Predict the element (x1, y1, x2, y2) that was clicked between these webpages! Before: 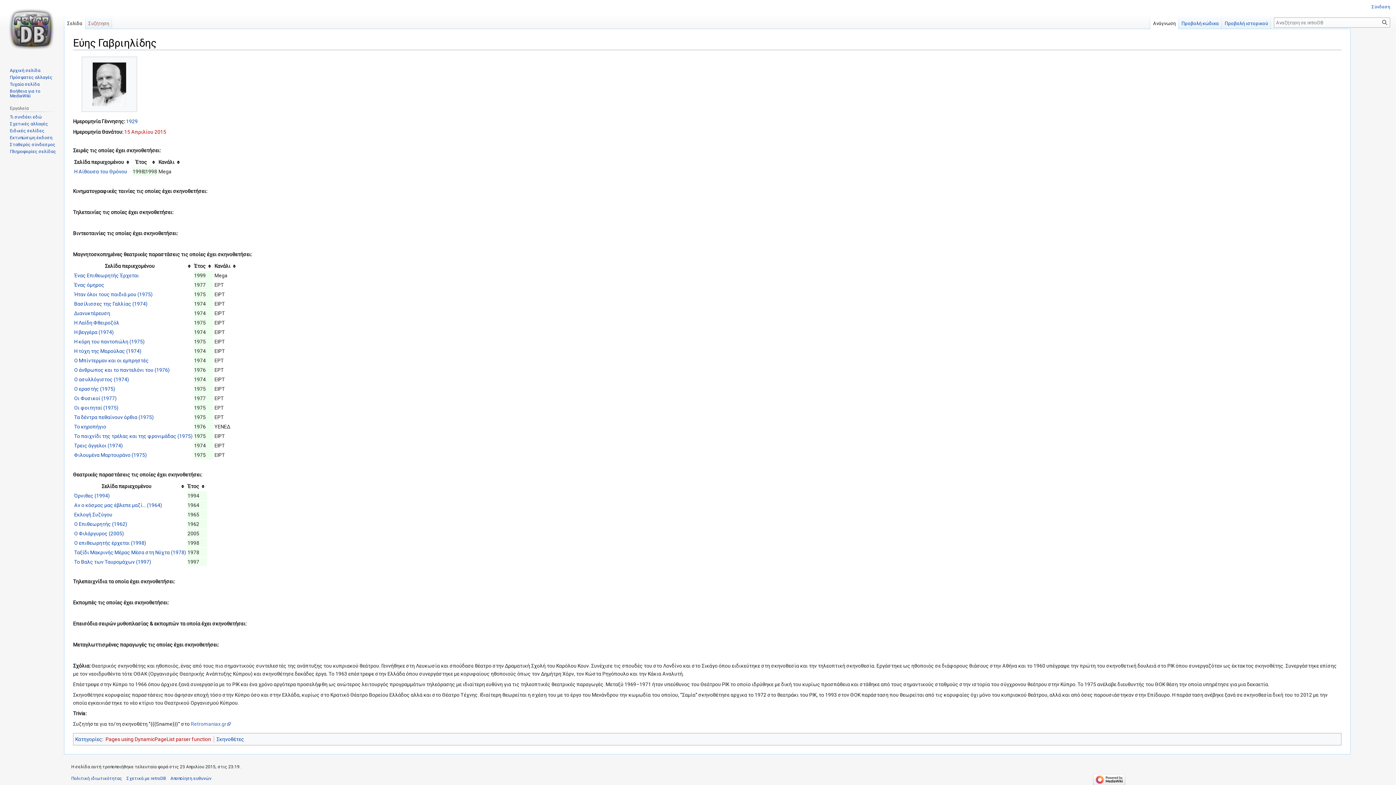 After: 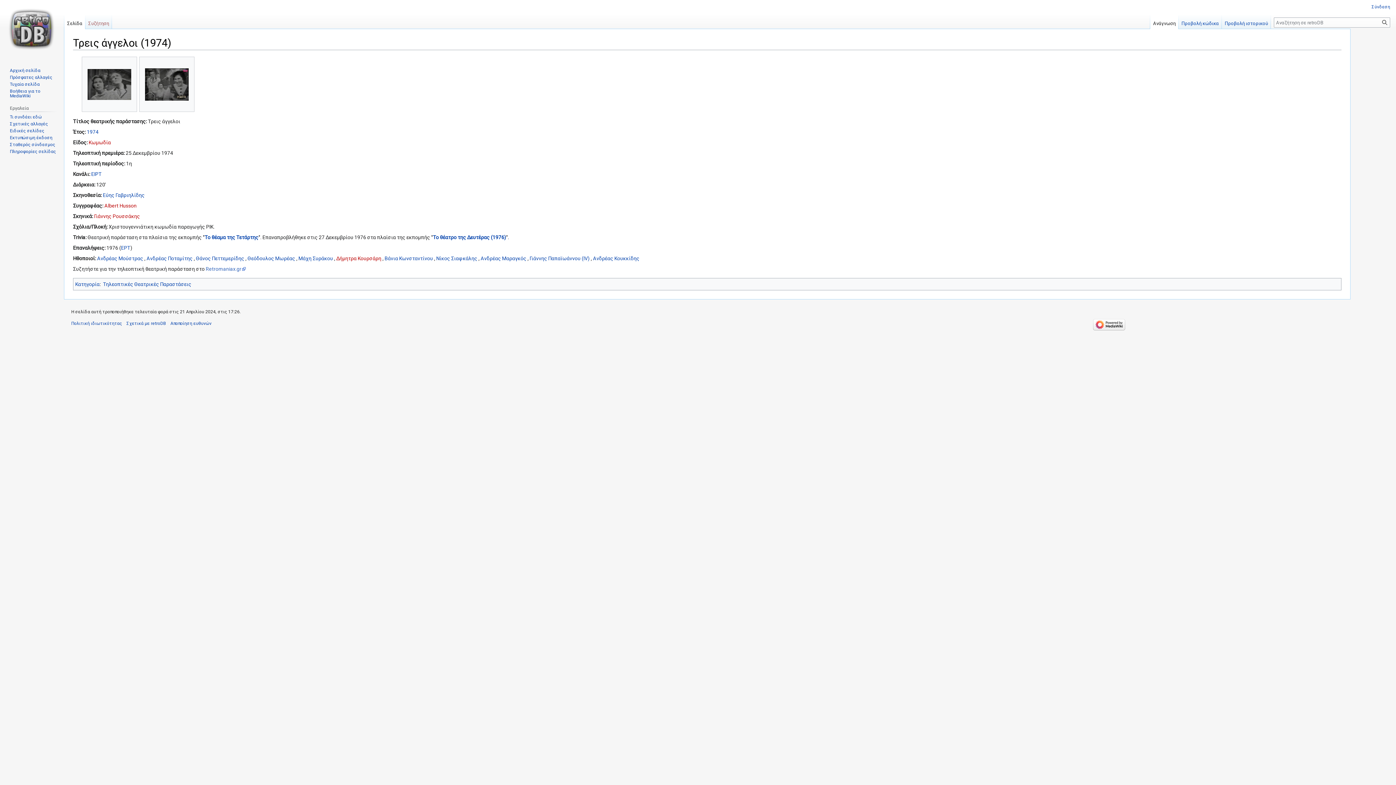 Action: label: Τρεις άγγελοι (1974) bbox: (74, 442, 122, 448)